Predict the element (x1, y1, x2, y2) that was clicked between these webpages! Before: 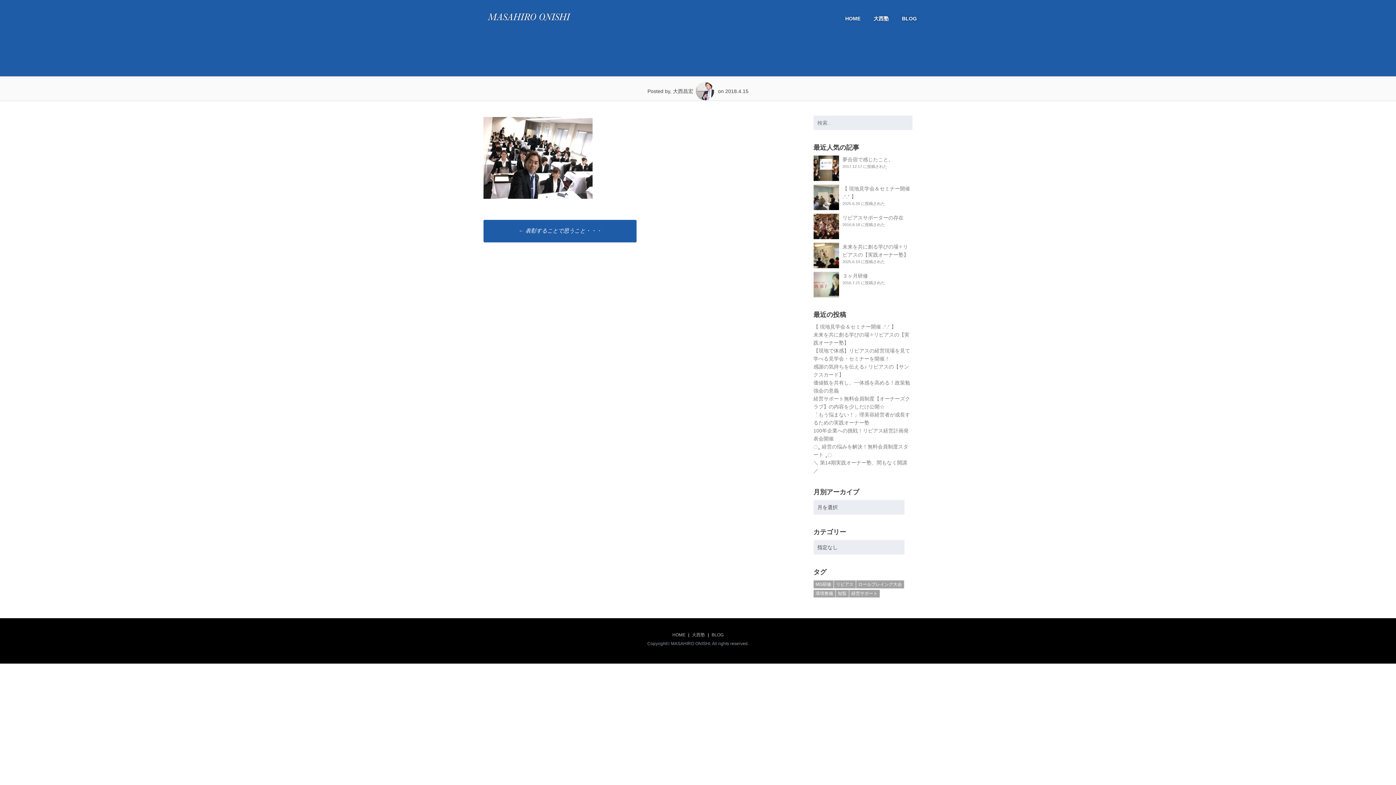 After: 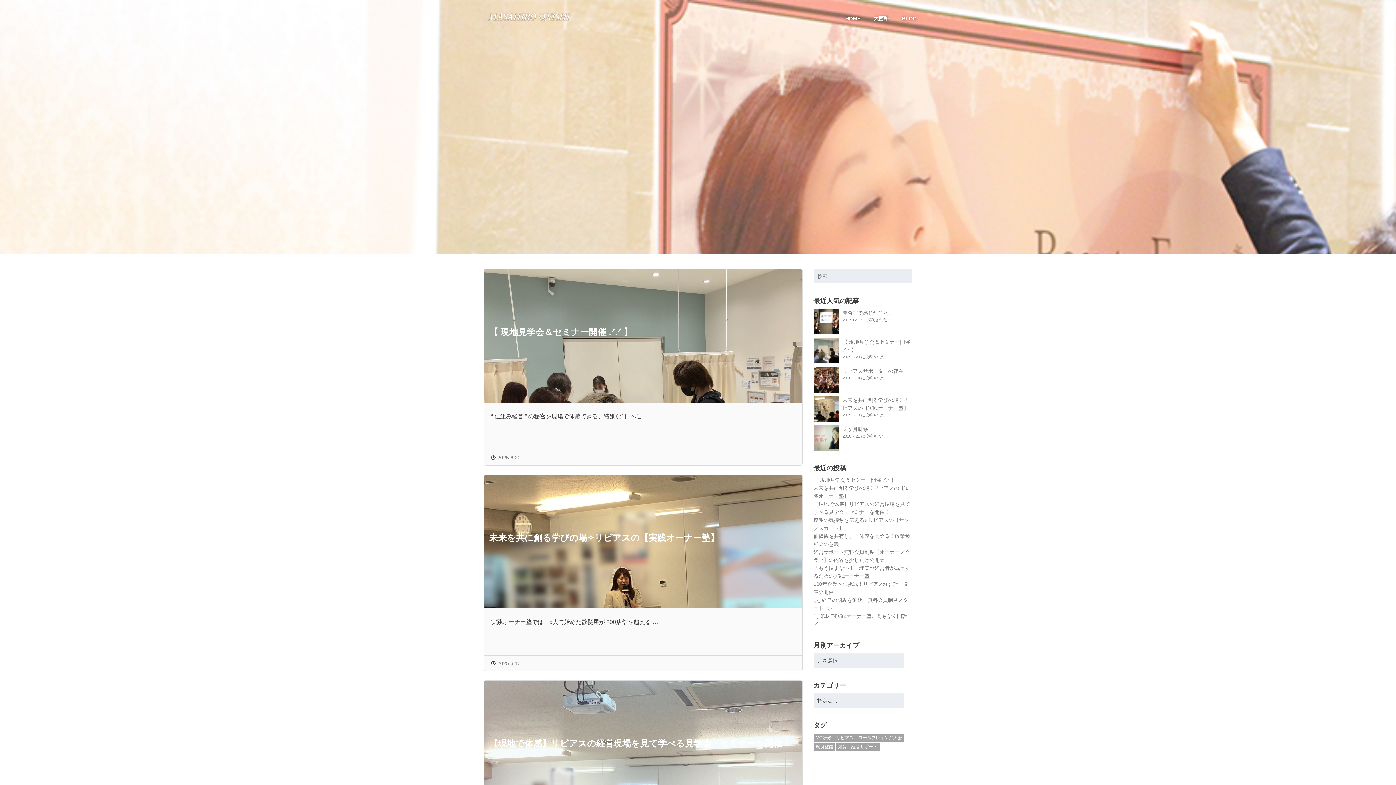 Action: label: BLOG bbox: (895, 7, 923, 29)